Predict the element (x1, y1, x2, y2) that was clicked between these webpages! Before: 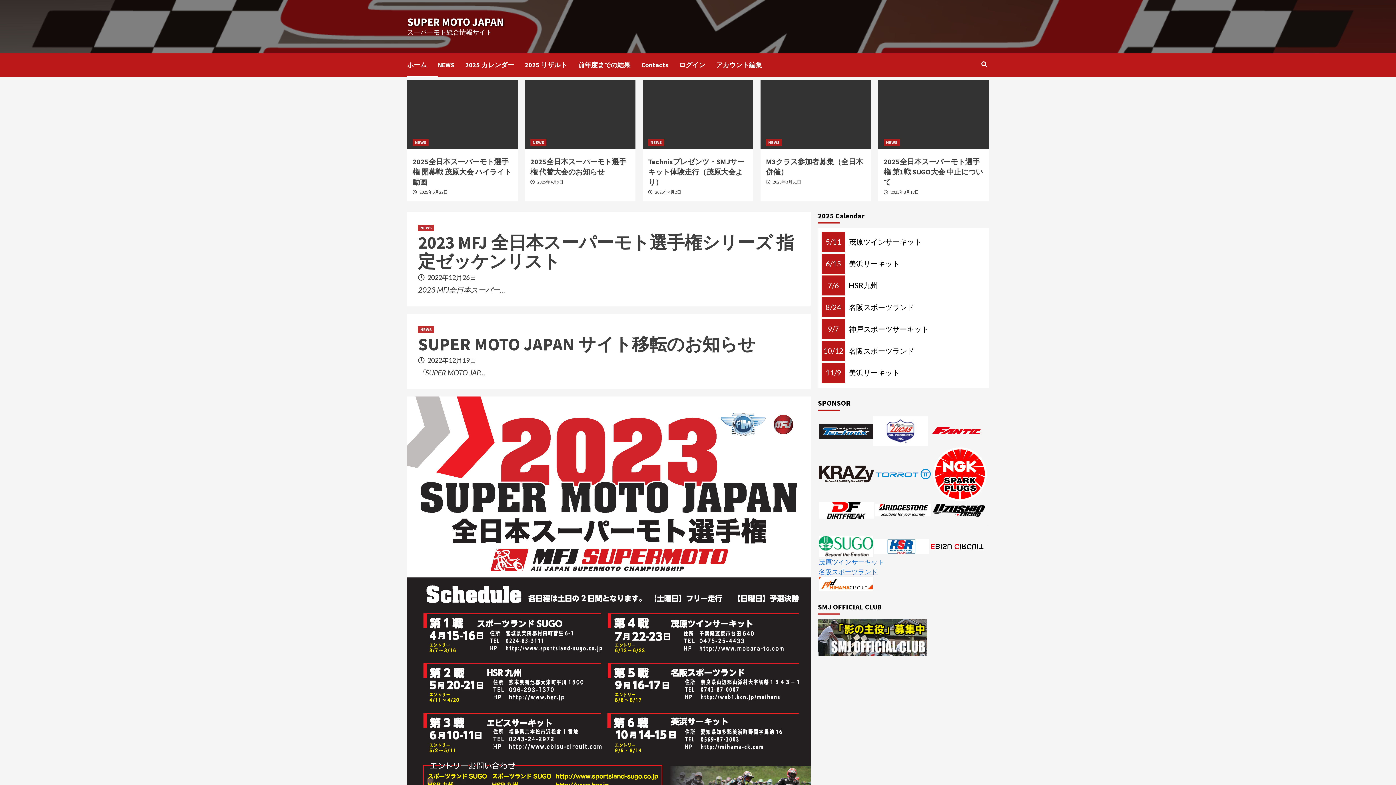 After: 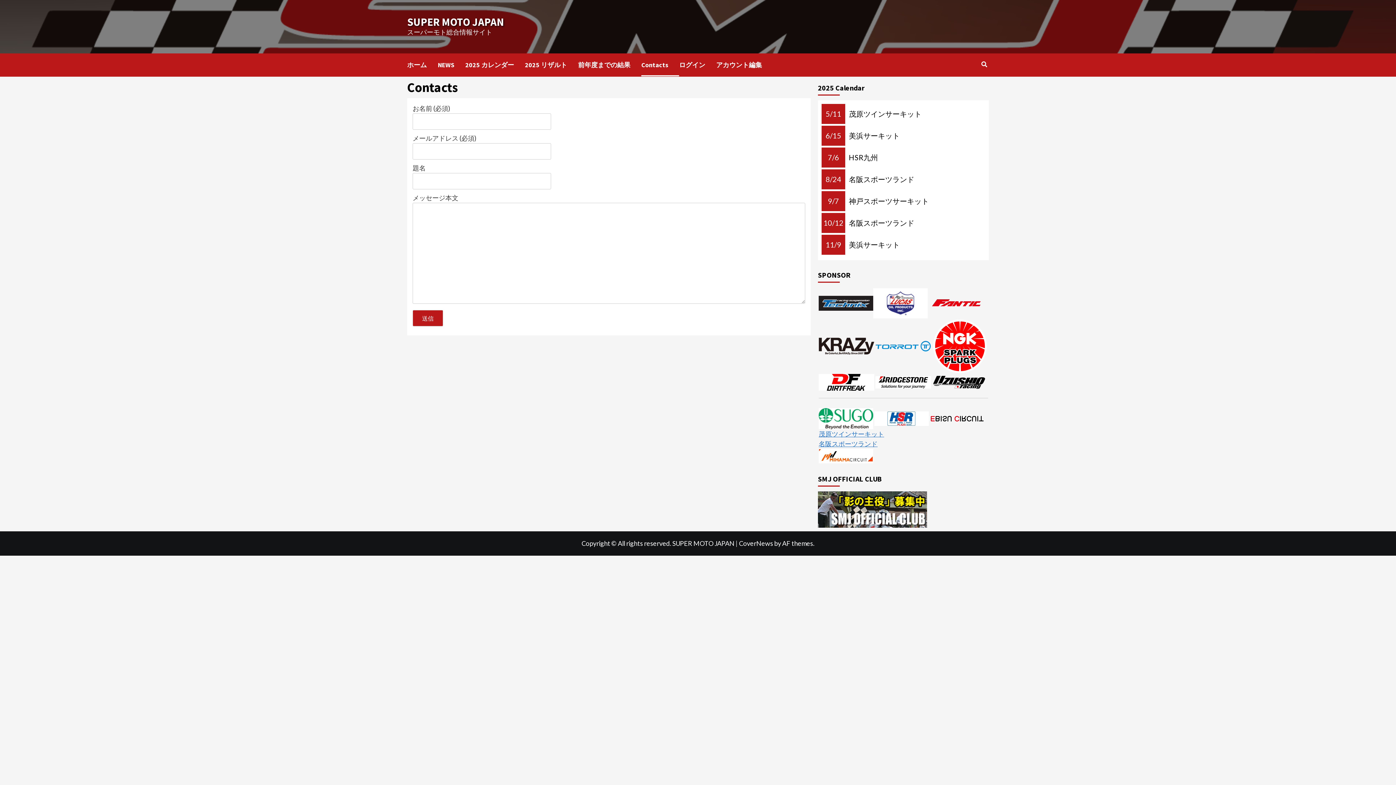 Action: bbox: (641, 53, 679, 76) label: Contacts